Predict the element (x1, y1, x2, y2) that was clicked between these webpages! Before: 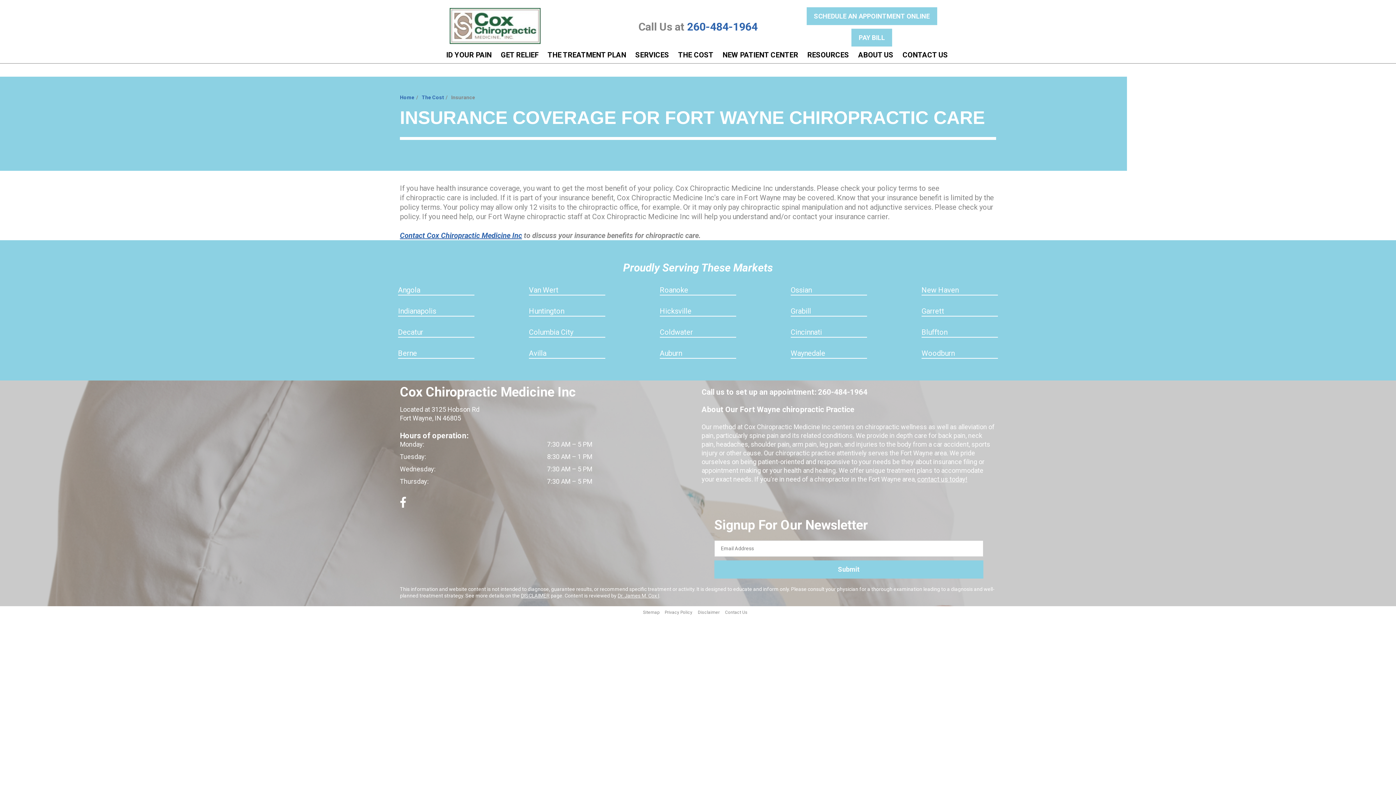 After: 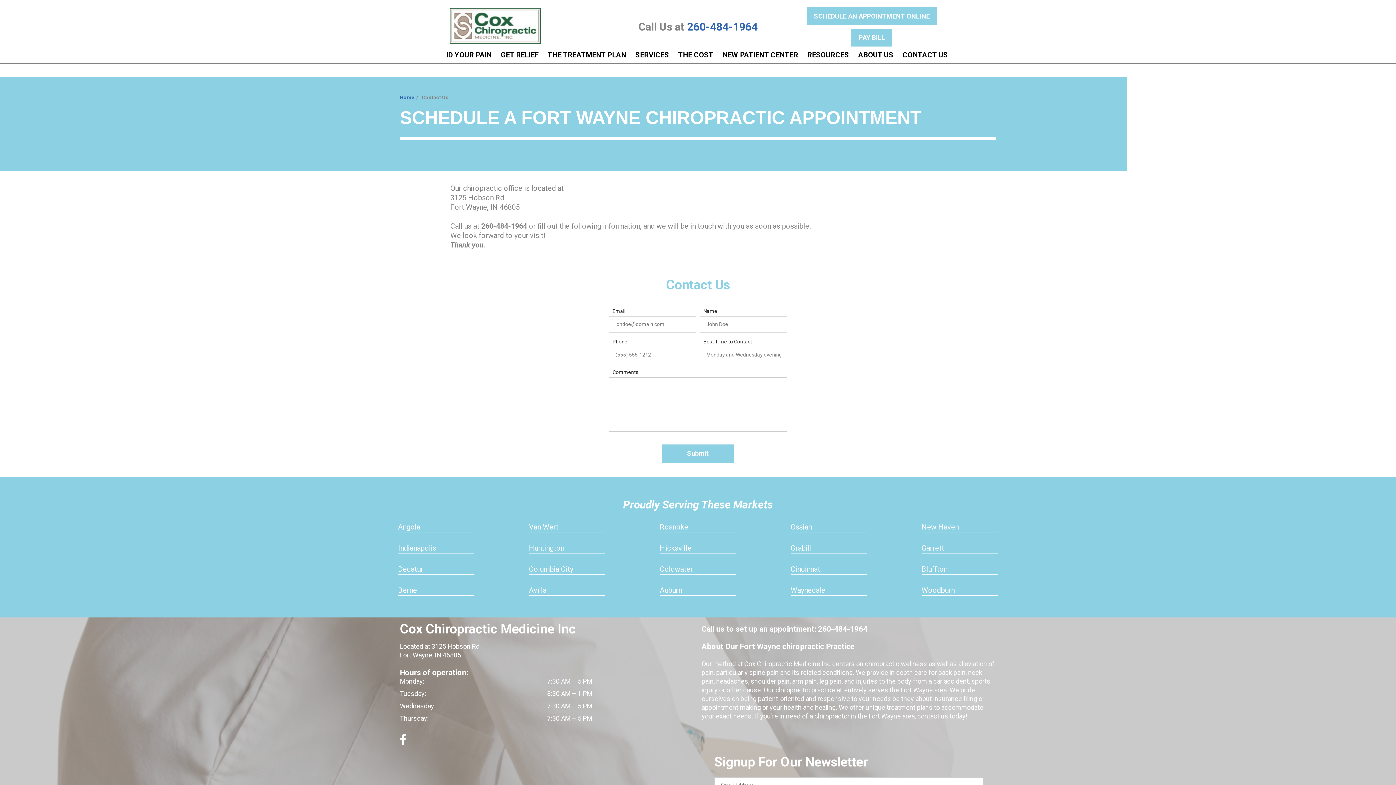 Action: bbox: (806, 7, 937, 25) label: SCHEDULE AN APPOINTMENT ONLINE